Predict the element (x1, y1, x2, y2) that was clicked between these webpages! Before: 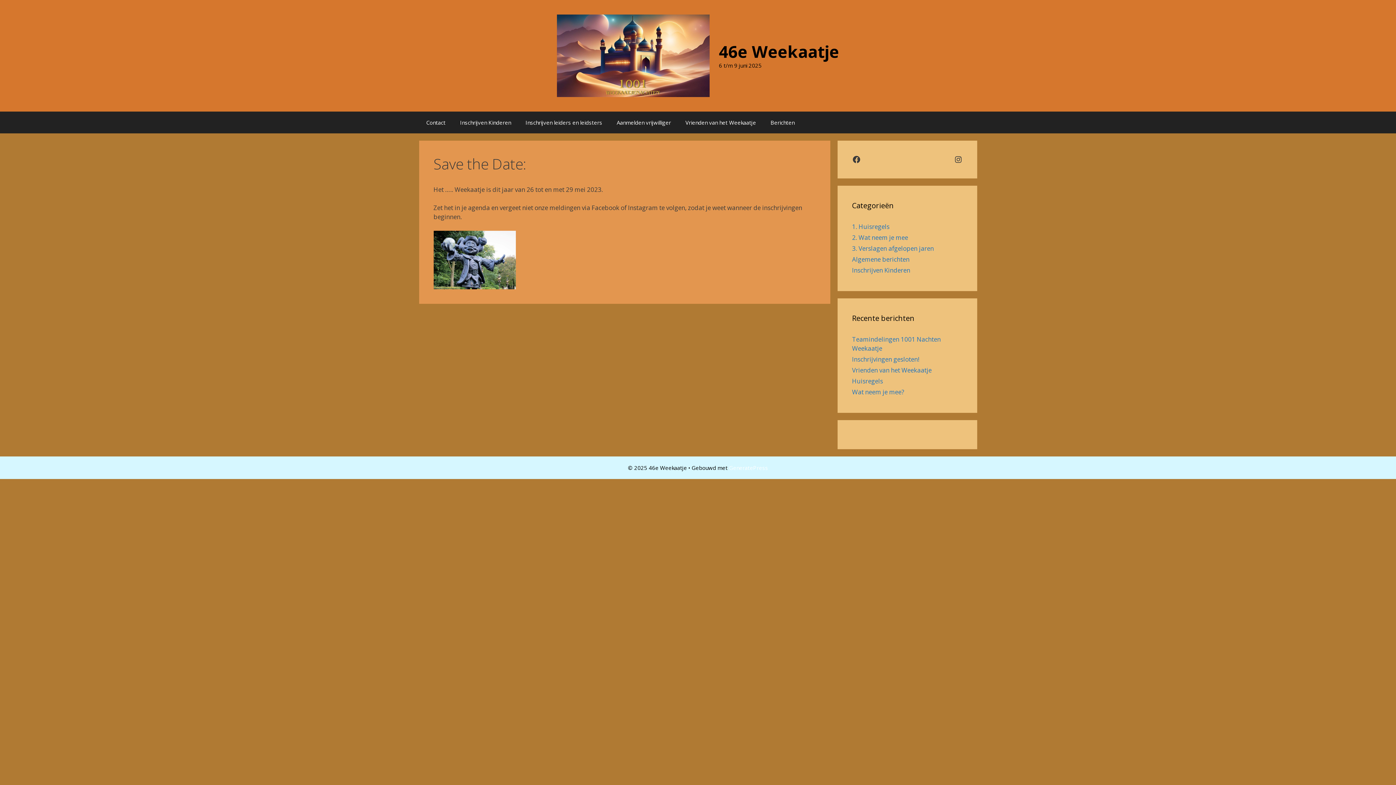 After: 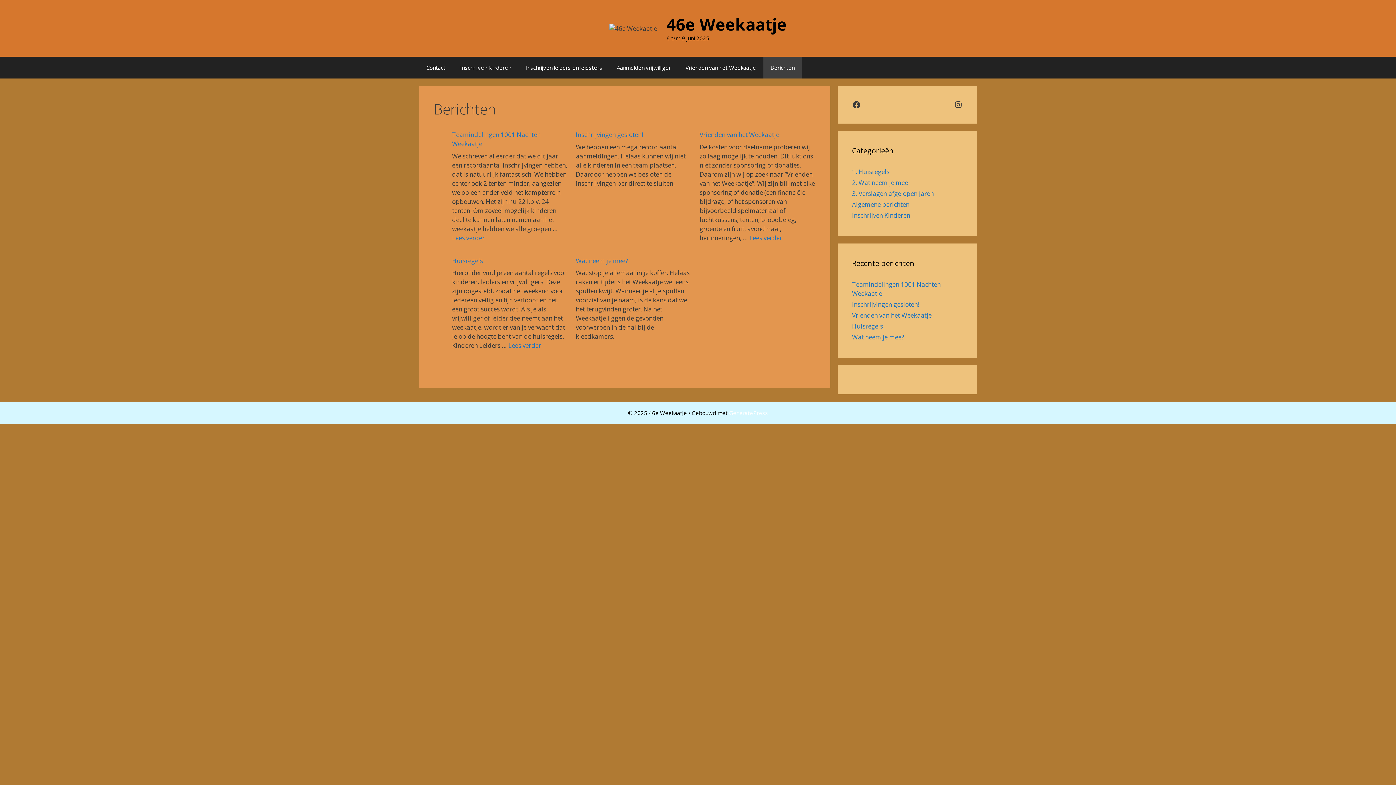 Action: label: Berichten bbox: (763, 111, 802, 133)